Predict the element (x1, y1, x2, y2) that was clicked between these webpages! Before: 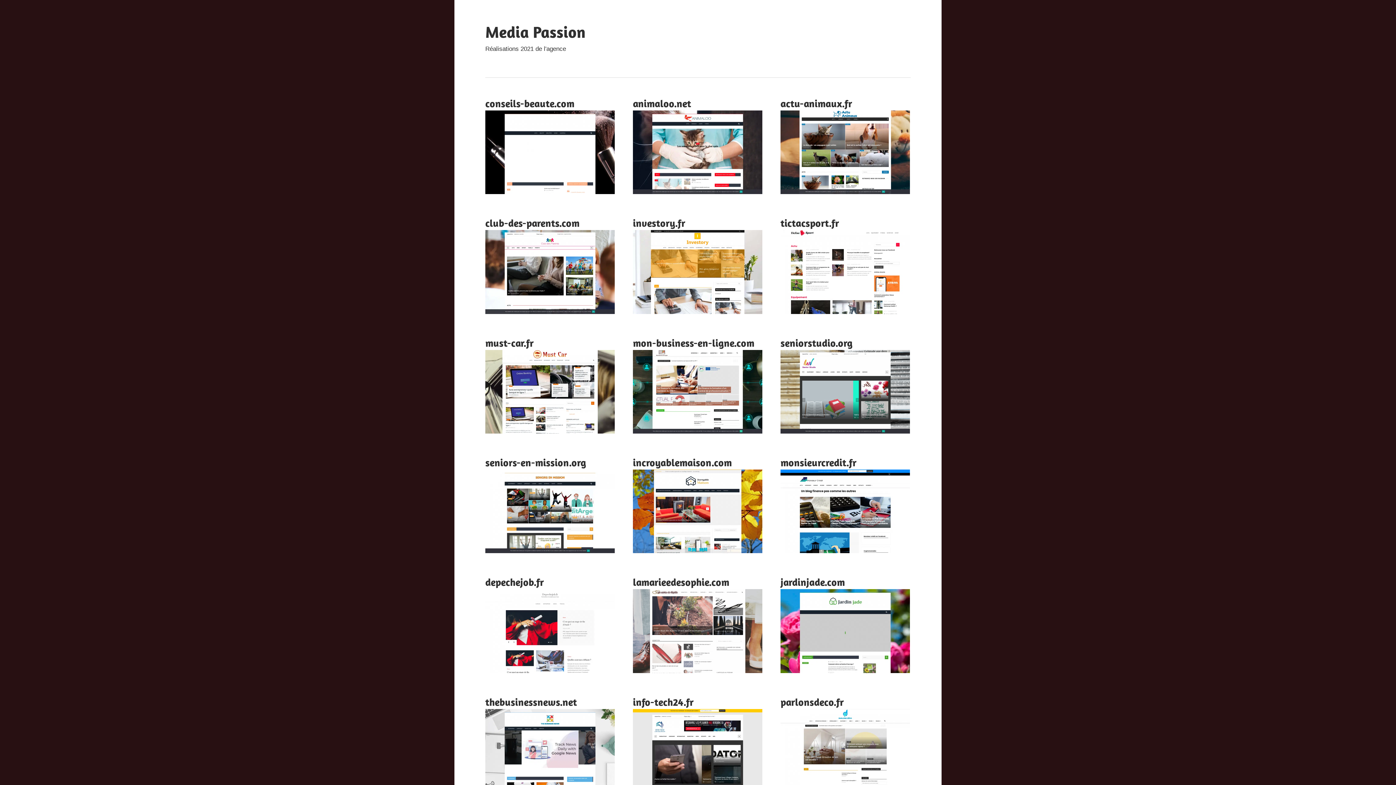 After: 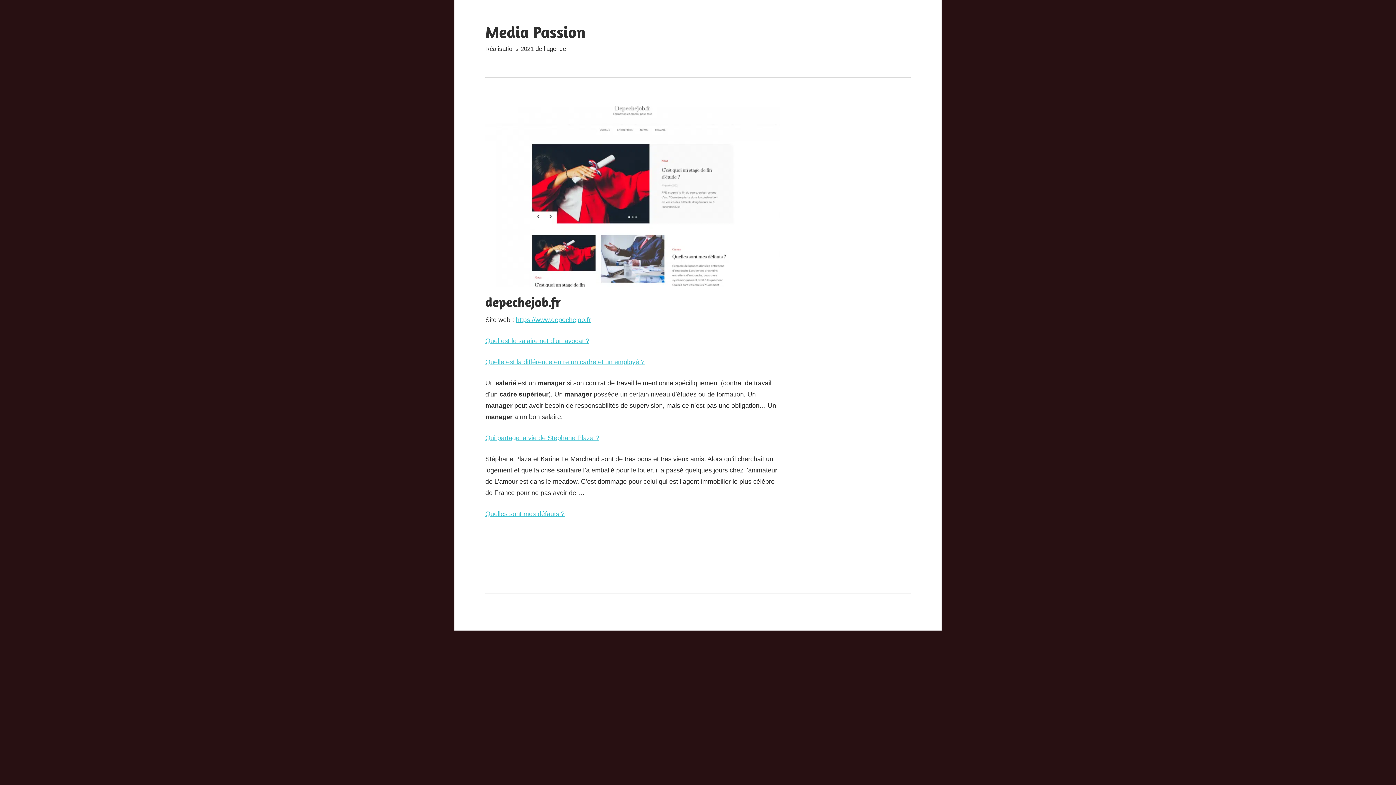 Action: label: depechejob.fr bbox: (485, 576, 544, 588)